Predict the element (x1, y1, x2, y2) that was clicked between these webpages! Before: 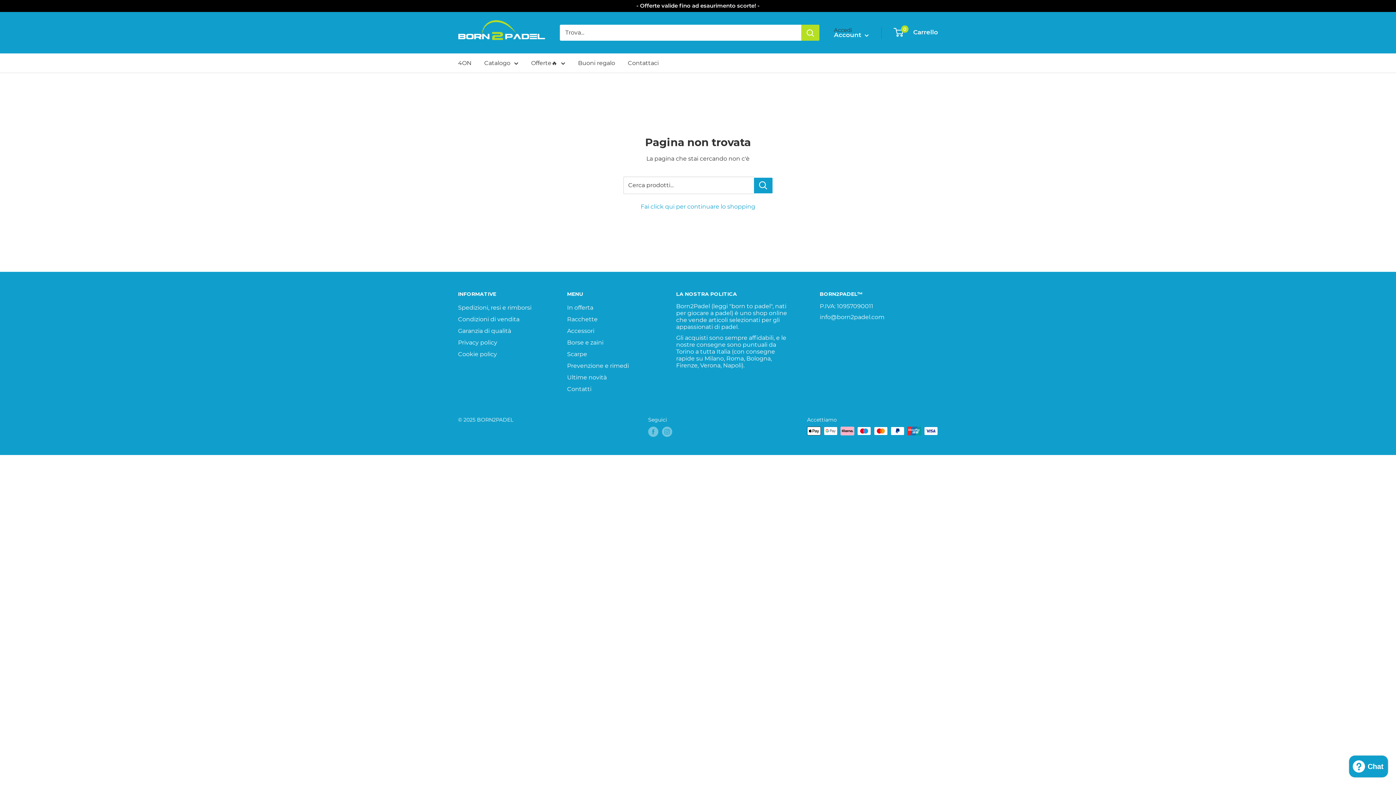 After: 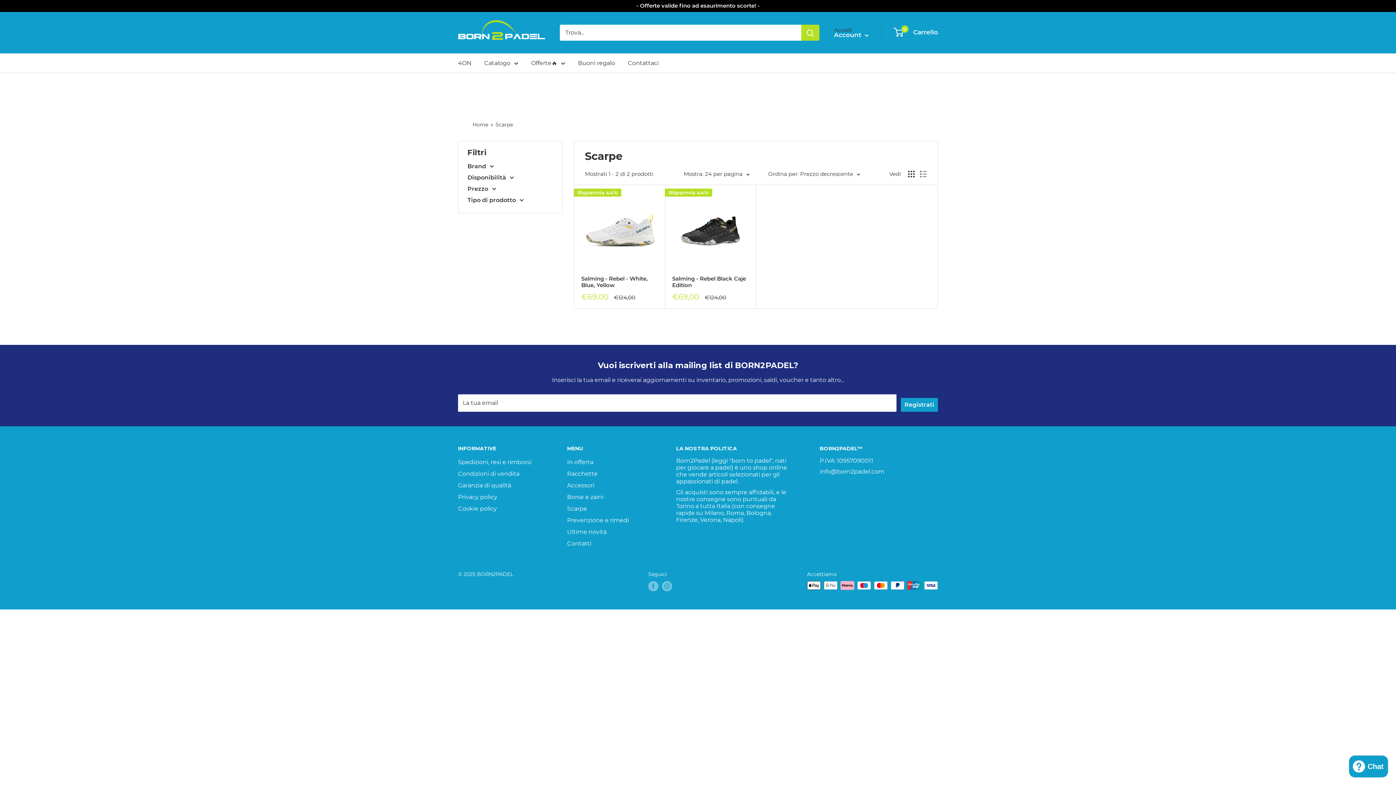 Action: bbox: (567, 348, 650, 360) label: Scarpe